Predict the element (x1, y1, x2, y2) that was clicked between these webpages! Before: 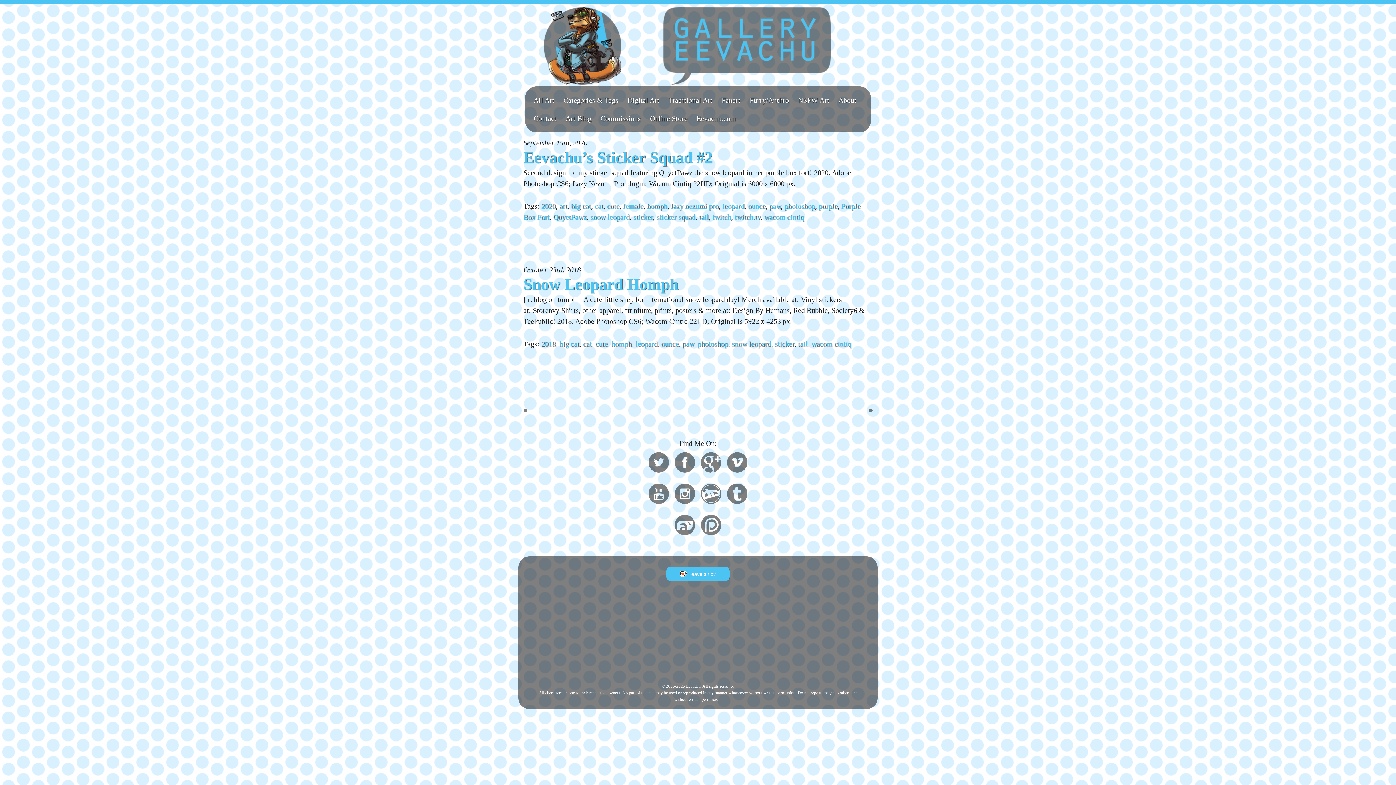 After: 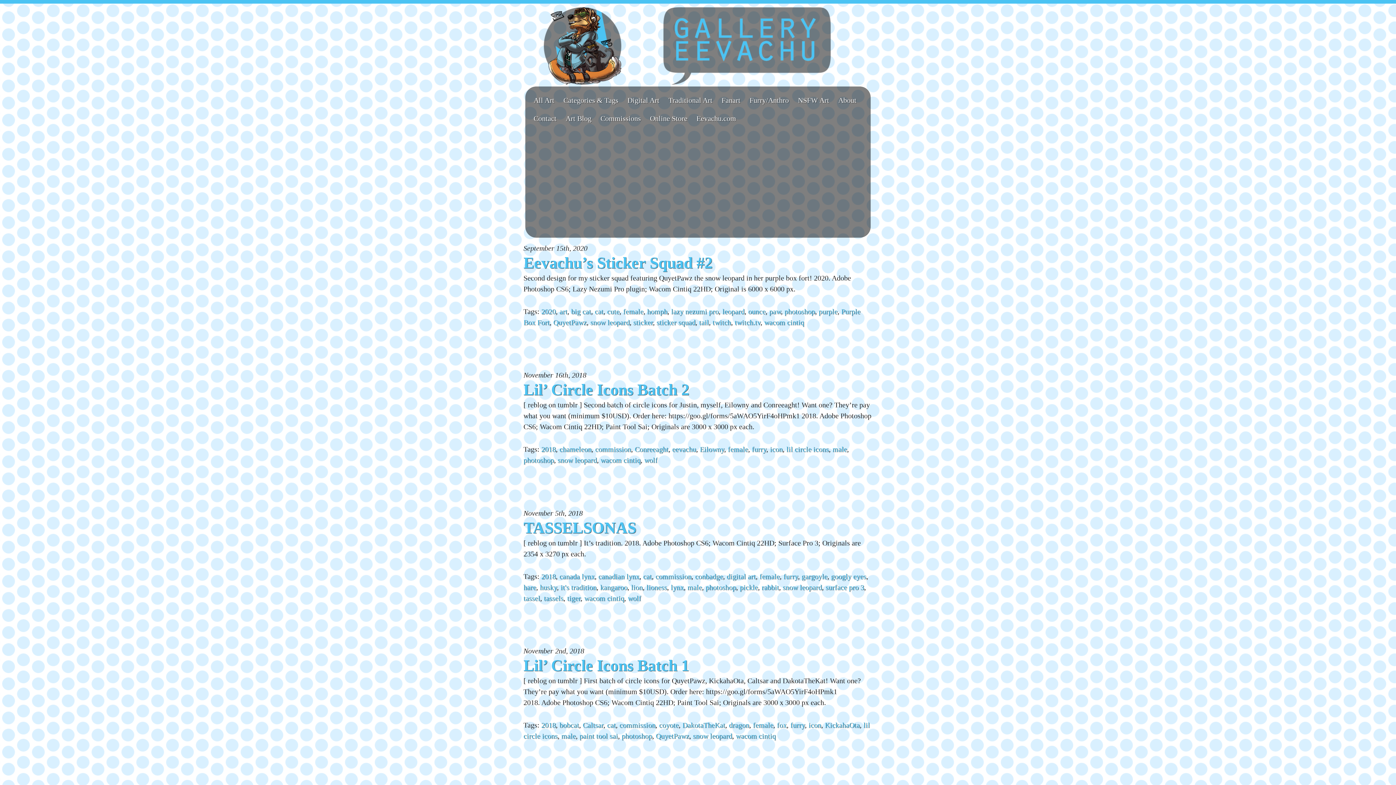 Action: bbox: (590, 213, 629, 221) label: snow leopard